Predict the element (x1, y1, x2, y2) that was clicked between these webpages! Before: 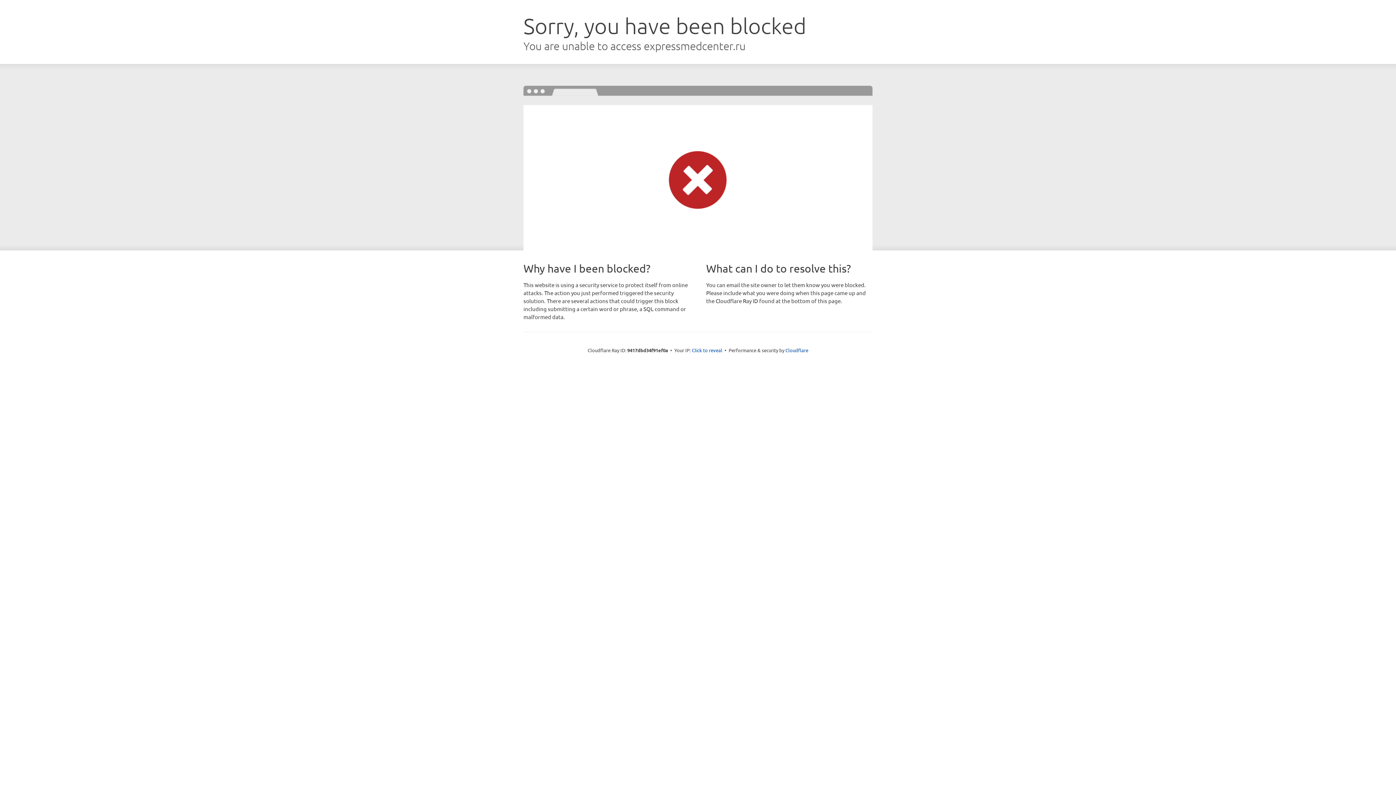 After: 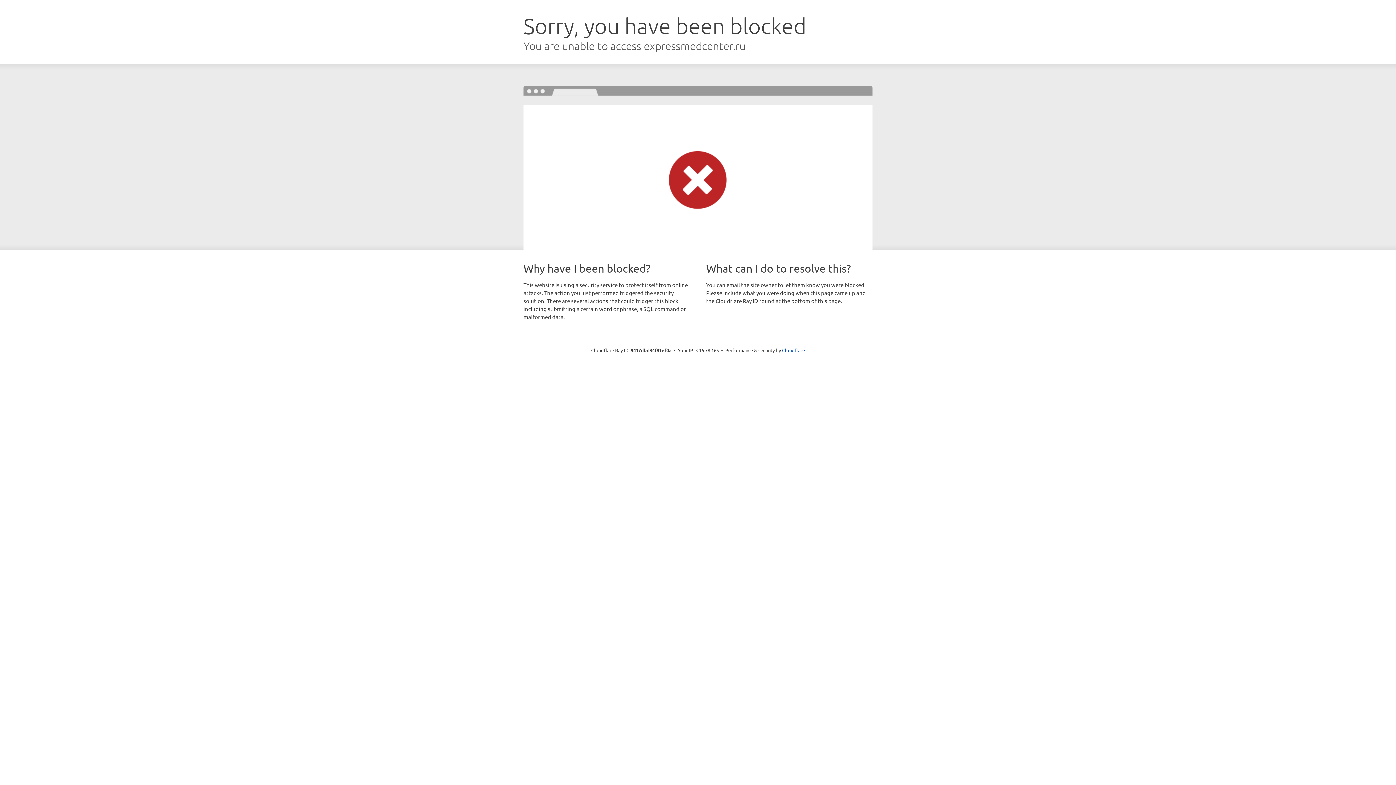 Action: label: Click to reveal bbox: (692, 346, 722, 353)